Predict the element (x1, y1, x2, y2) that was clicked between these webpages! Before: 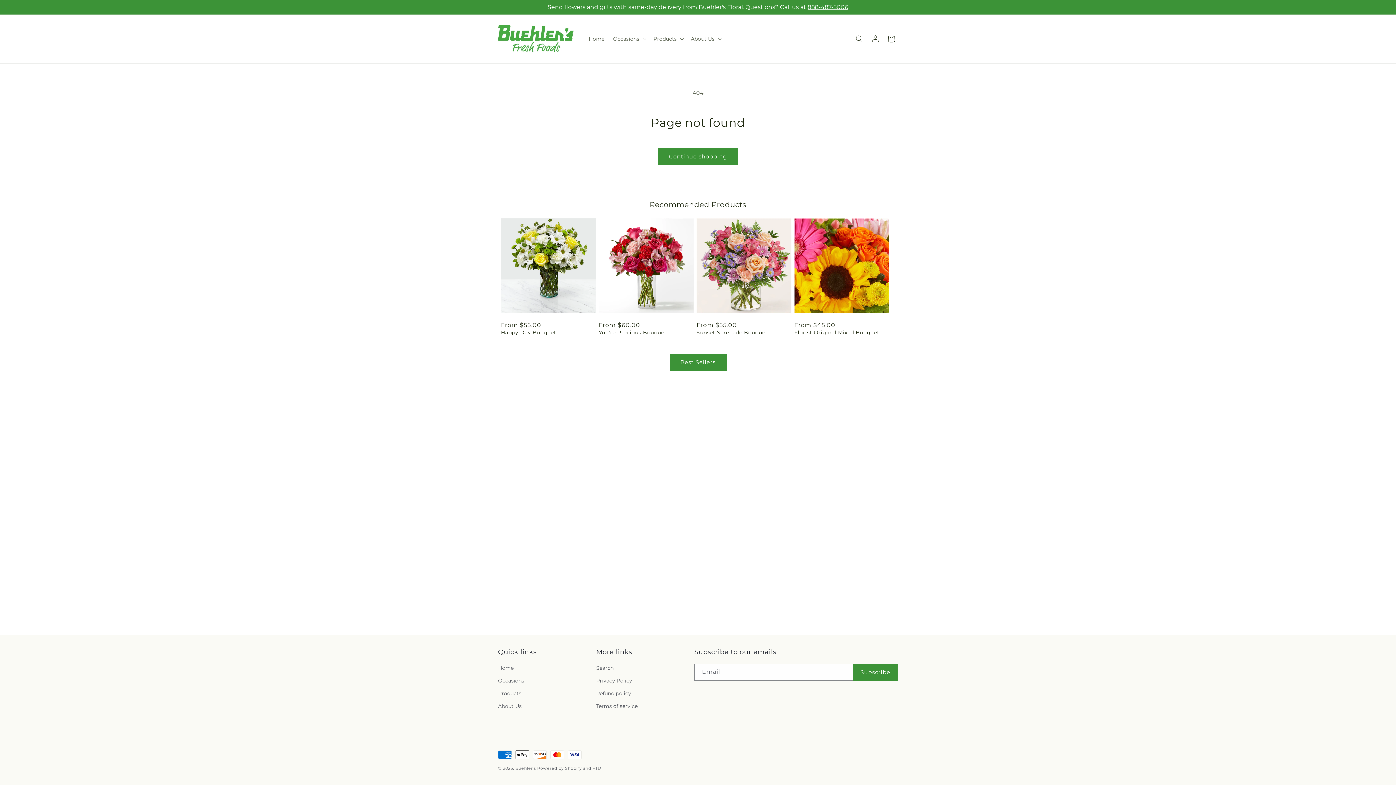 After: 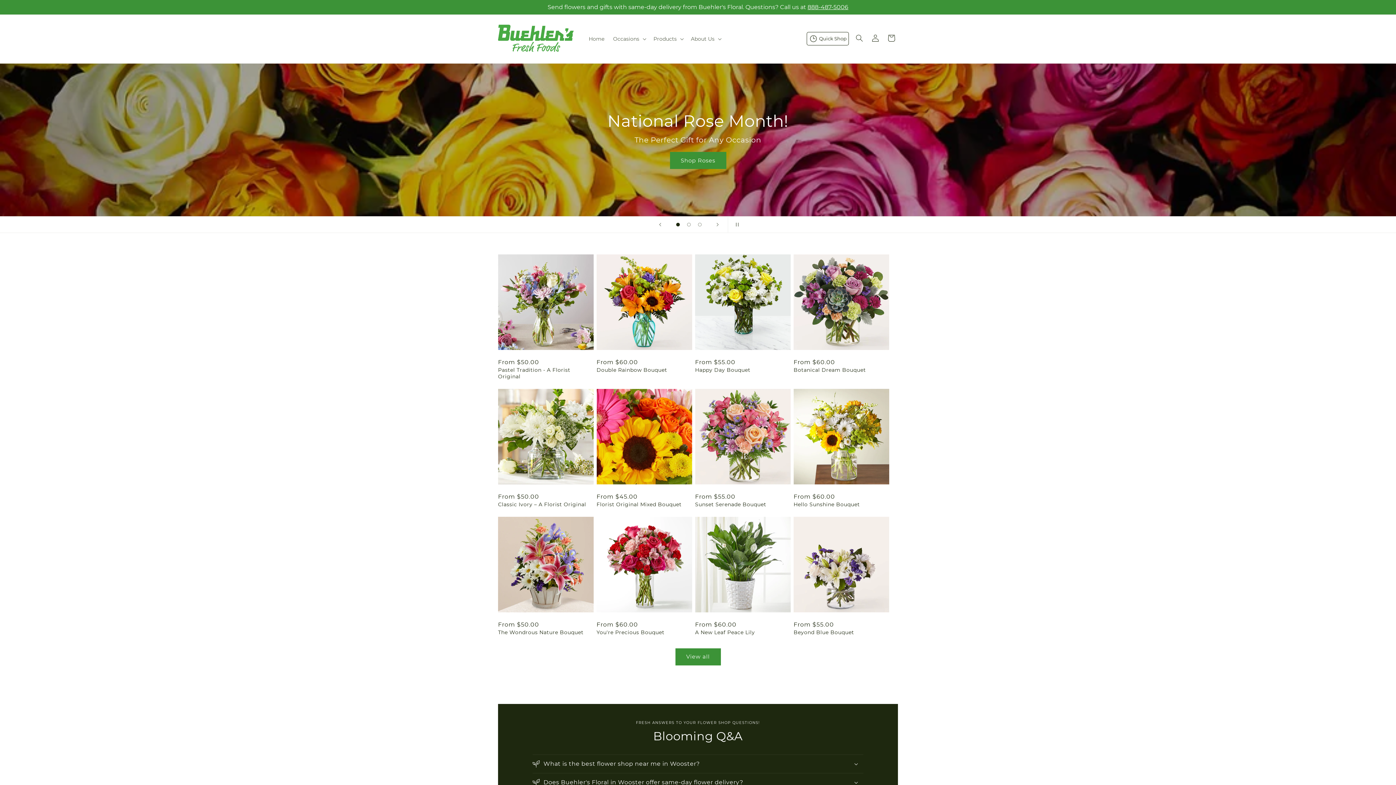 Action: label: Buehler's bbox: (515, 766, 535, 771)